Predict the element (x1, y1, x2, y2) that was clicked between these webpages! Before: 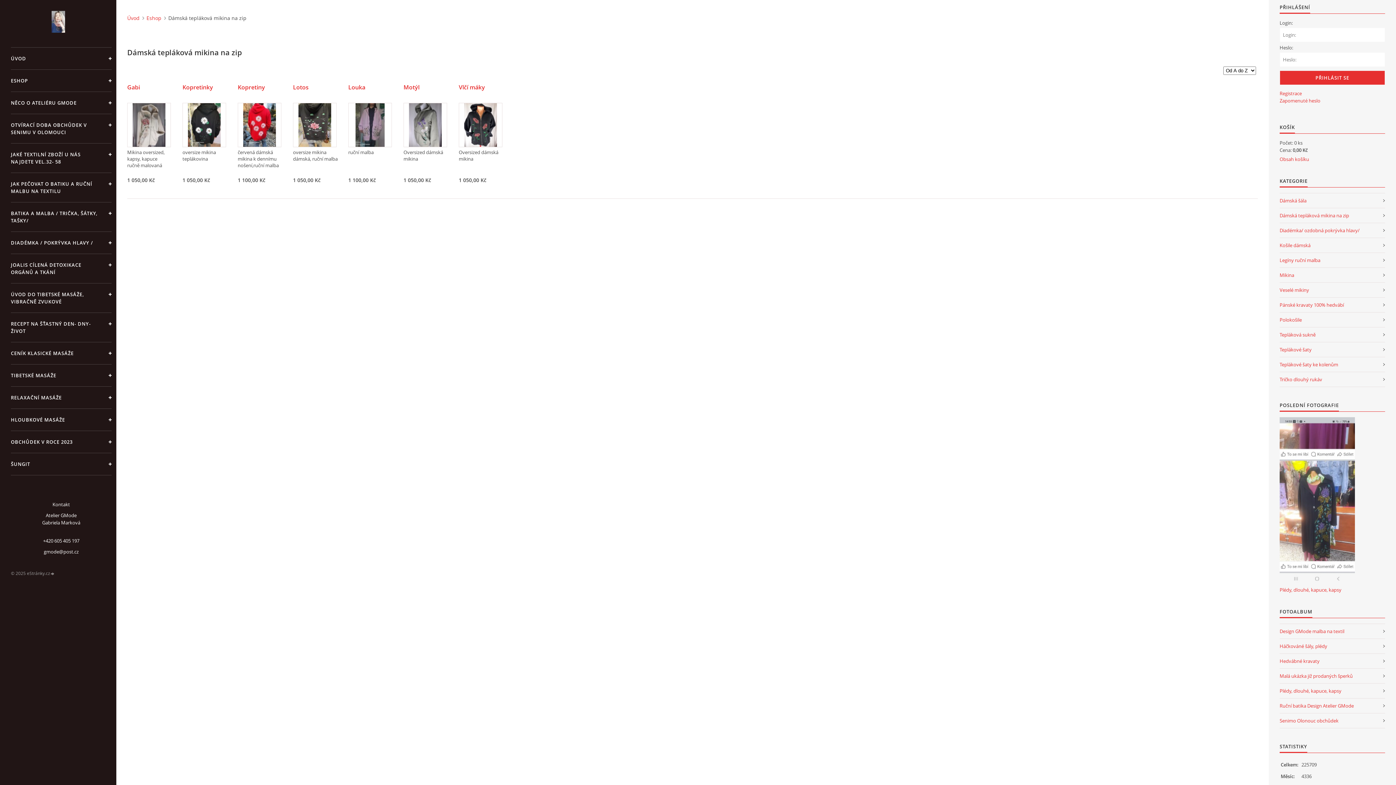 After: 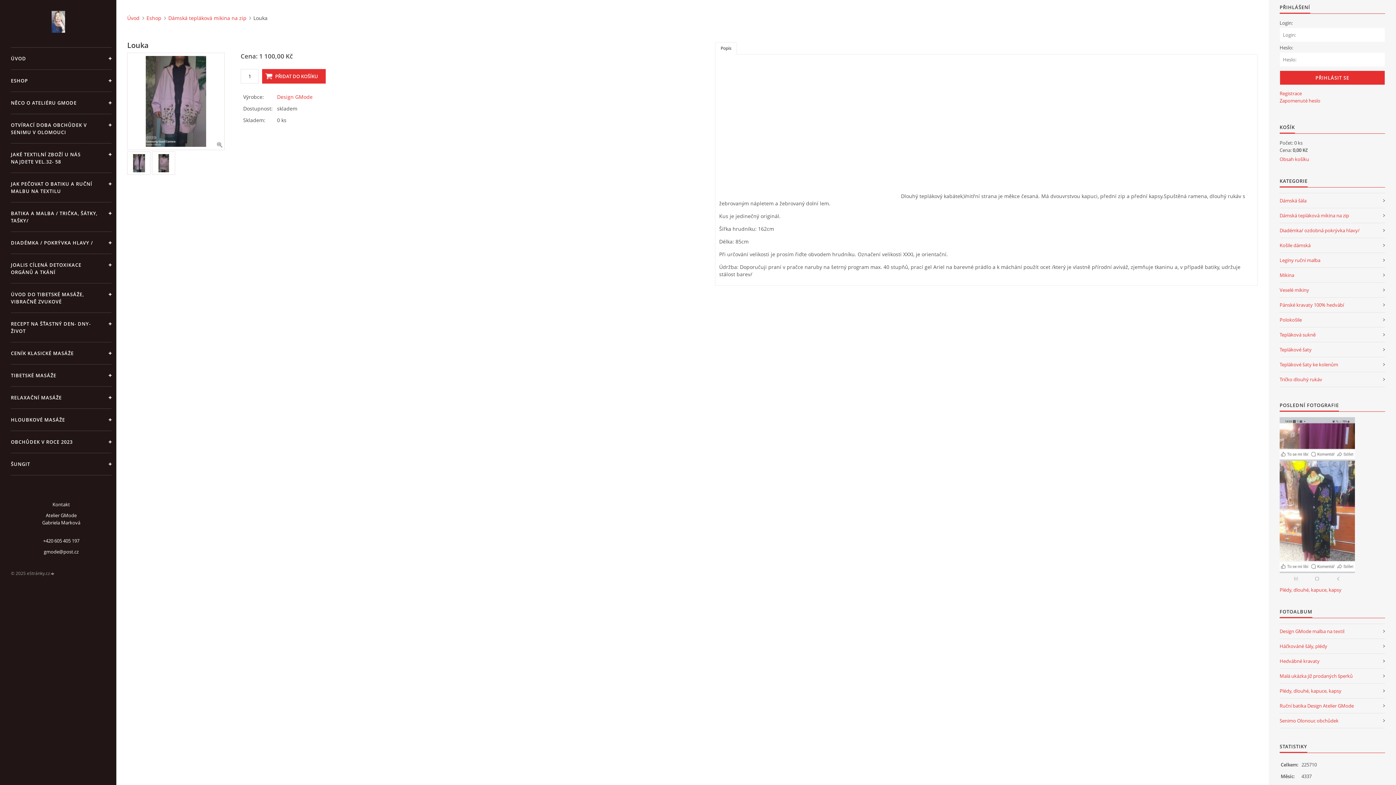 Action: bbox: (348, 103, 391, 146)